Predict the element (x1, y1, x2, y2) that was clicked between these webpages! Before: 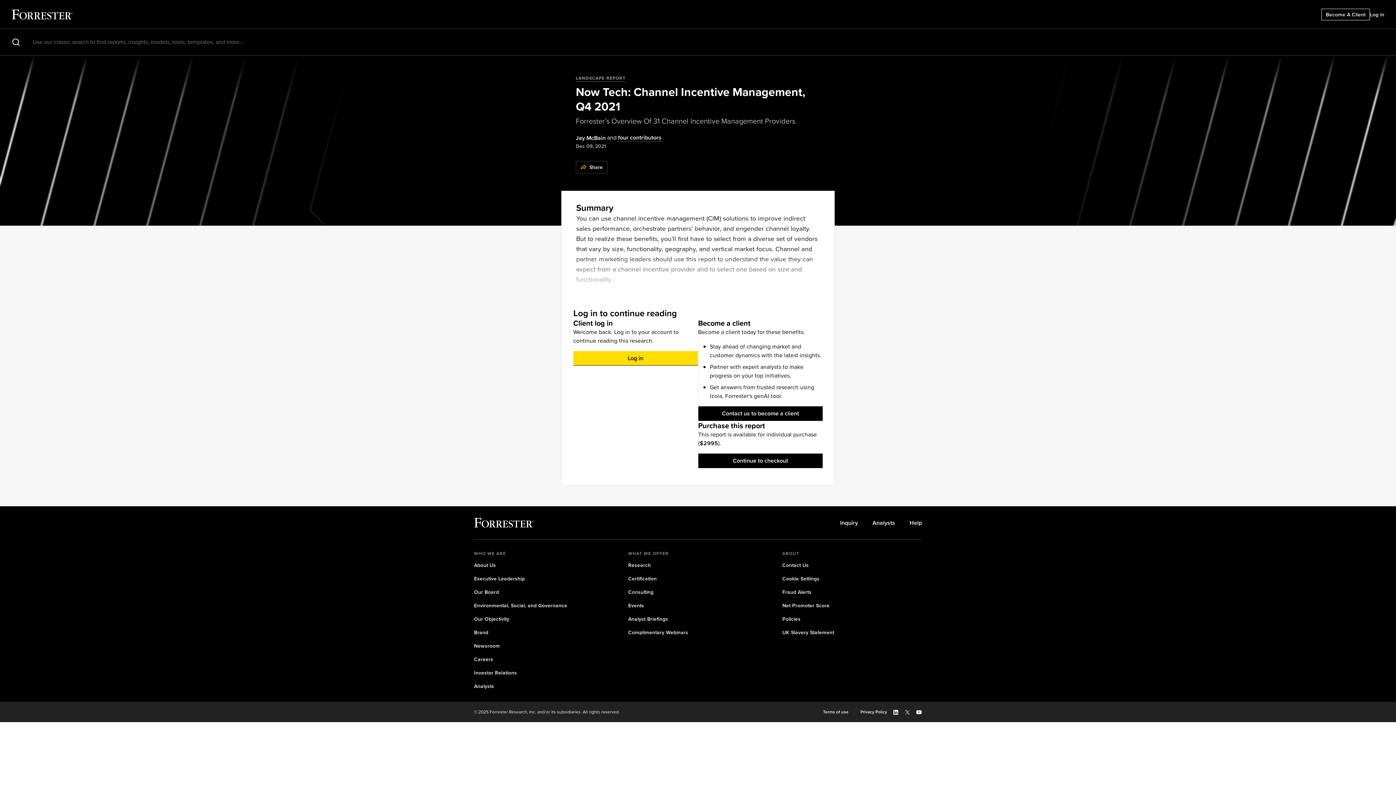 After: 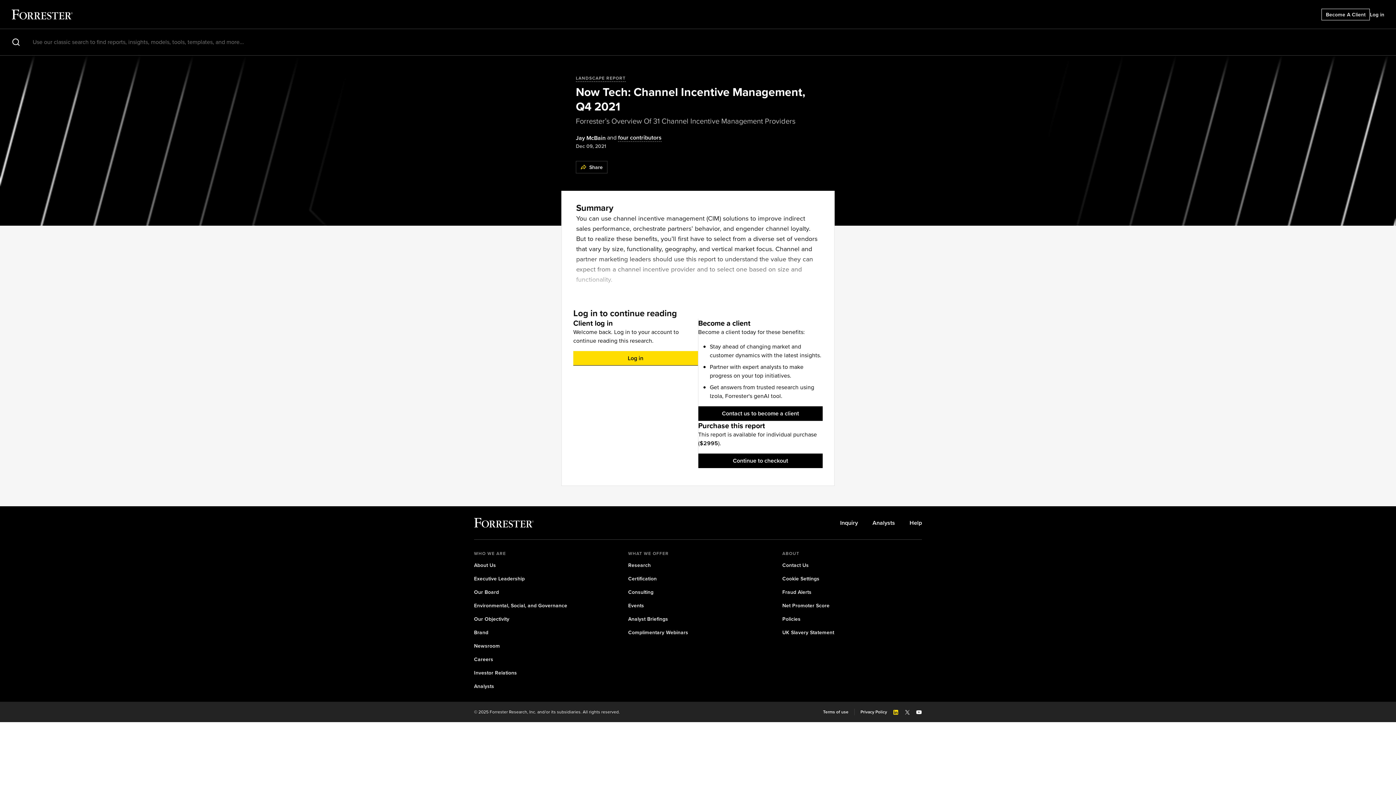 Action: bbox: (893, 709, 898, 715) label: LinkedIn